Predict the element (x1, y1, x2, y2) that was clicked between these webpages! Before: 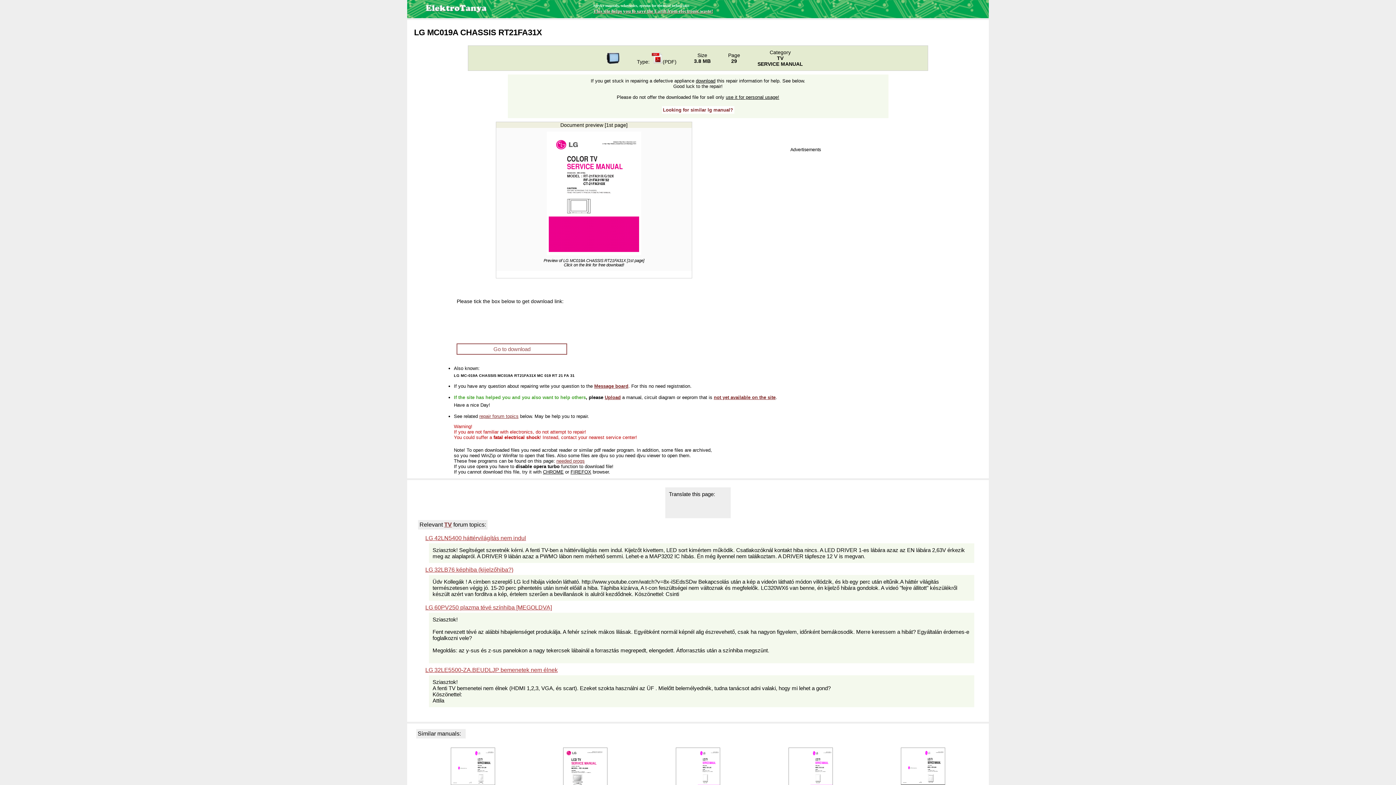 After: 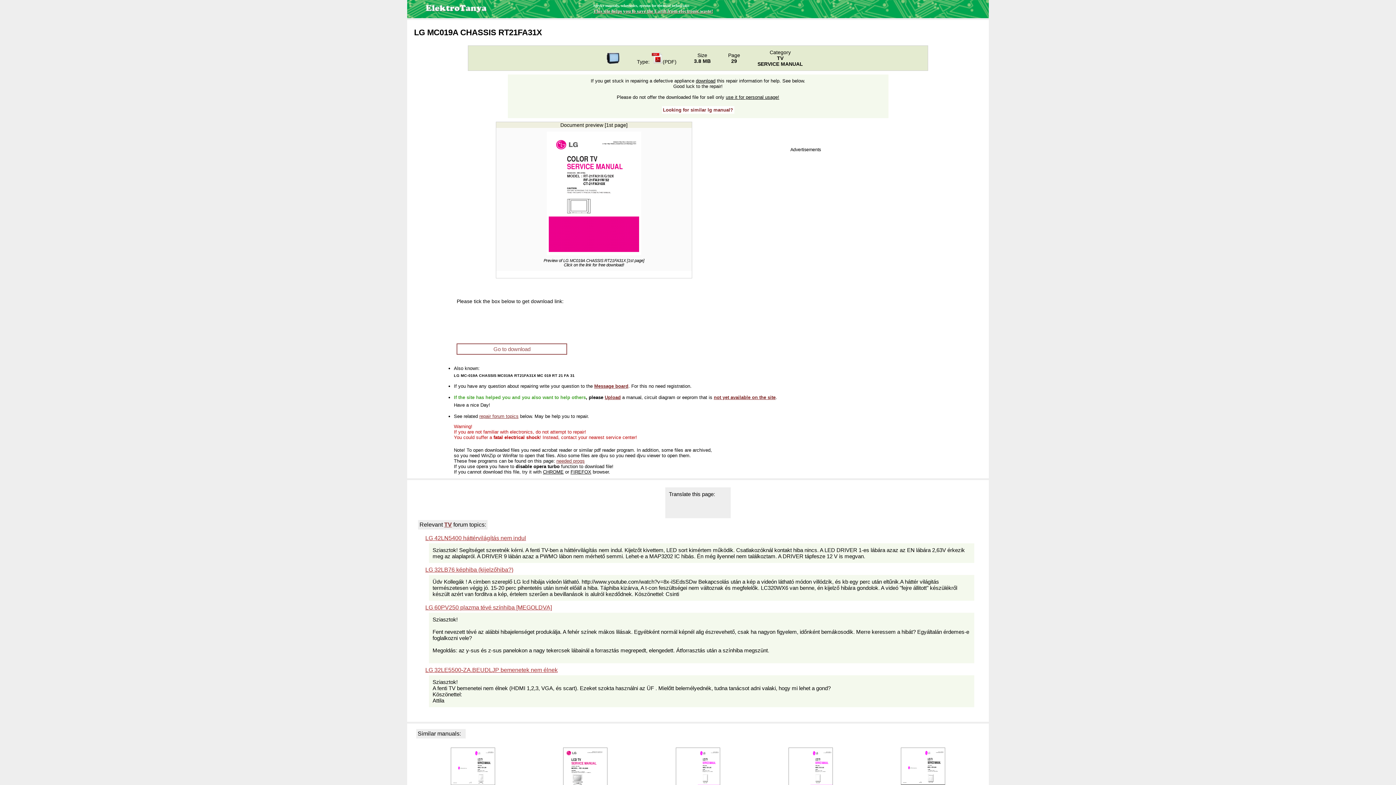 Action: bbox: (425, 604, 552, 610) label: LG 60PV250 plazma tévé színhiba [MEGOLDVA]